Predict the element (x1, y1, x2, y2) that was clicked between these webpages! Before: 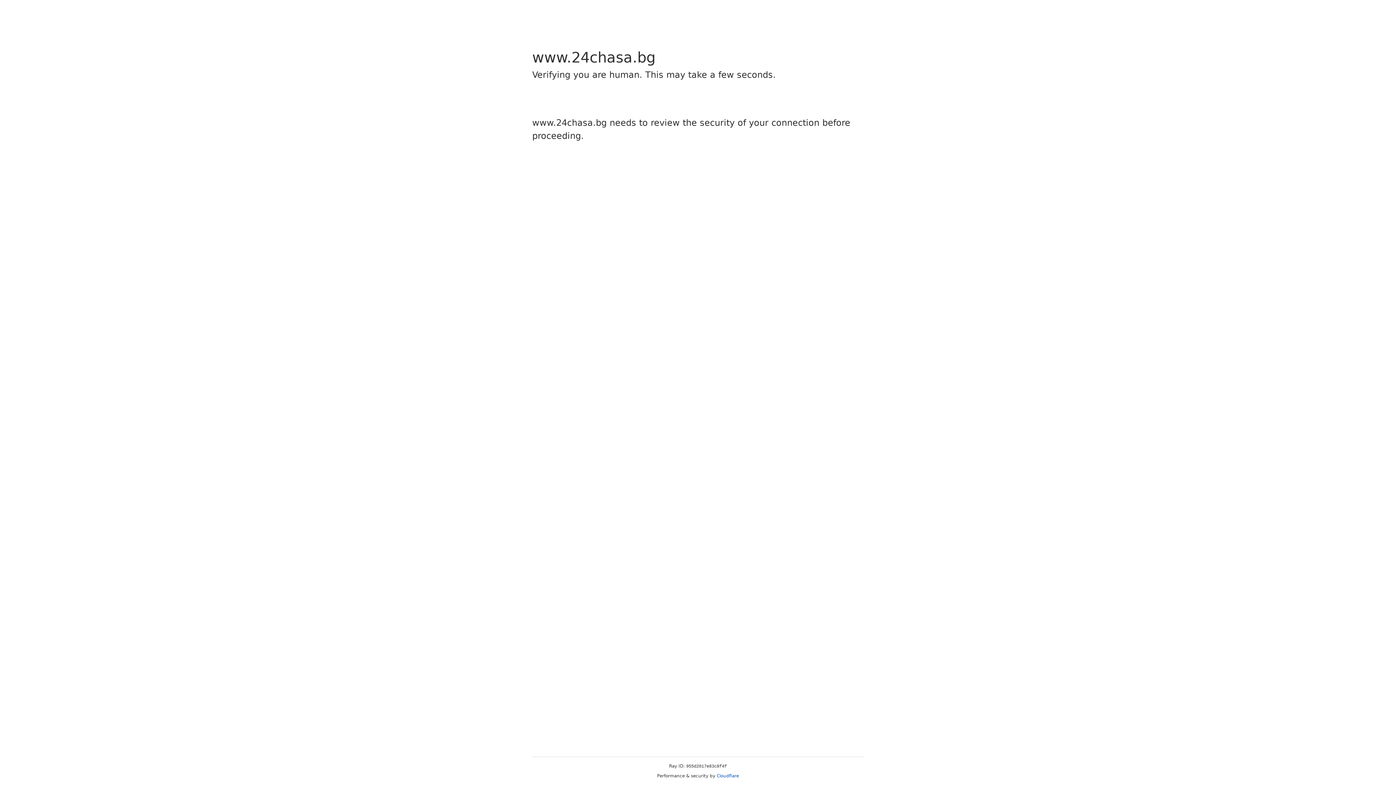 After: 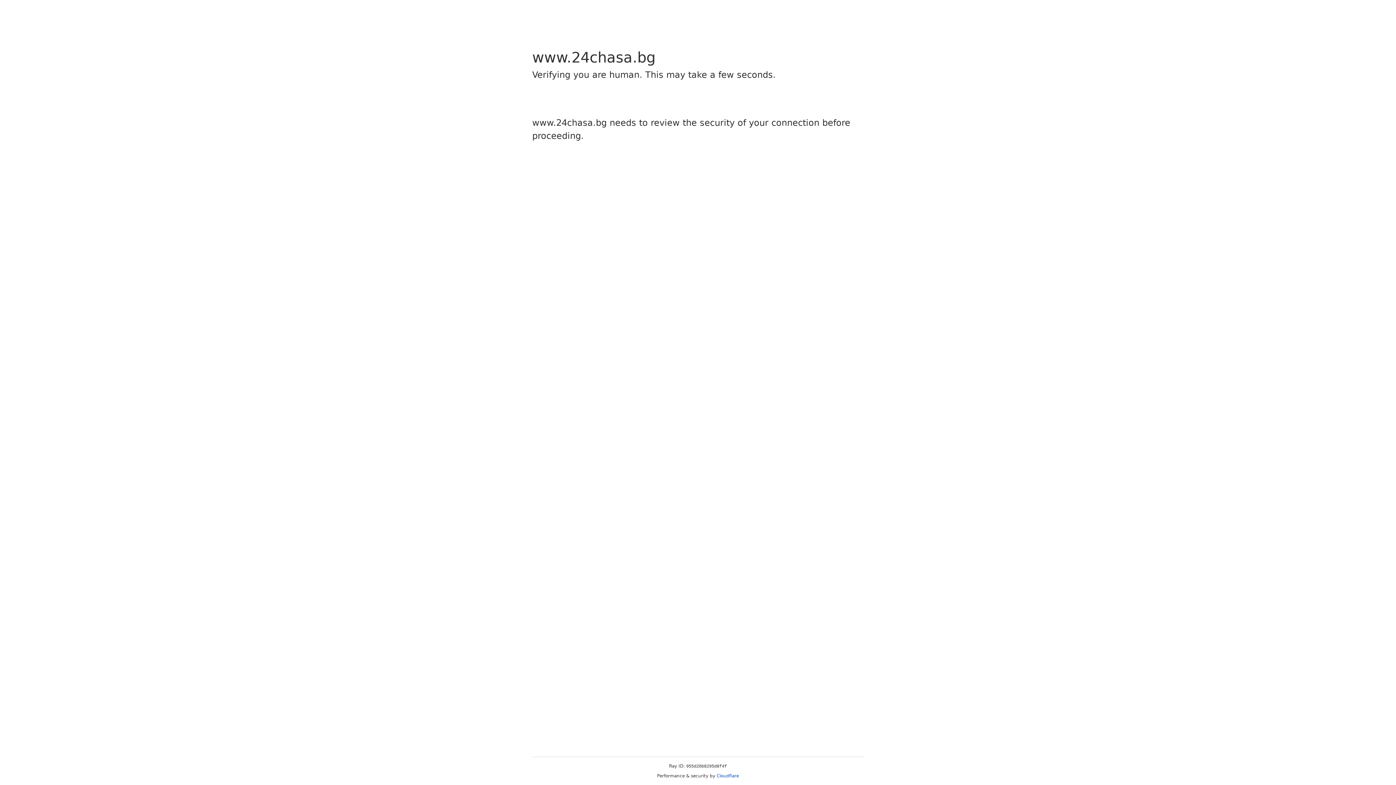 Action: label: Cloudflare bbox: (716, 773, 739, 778)